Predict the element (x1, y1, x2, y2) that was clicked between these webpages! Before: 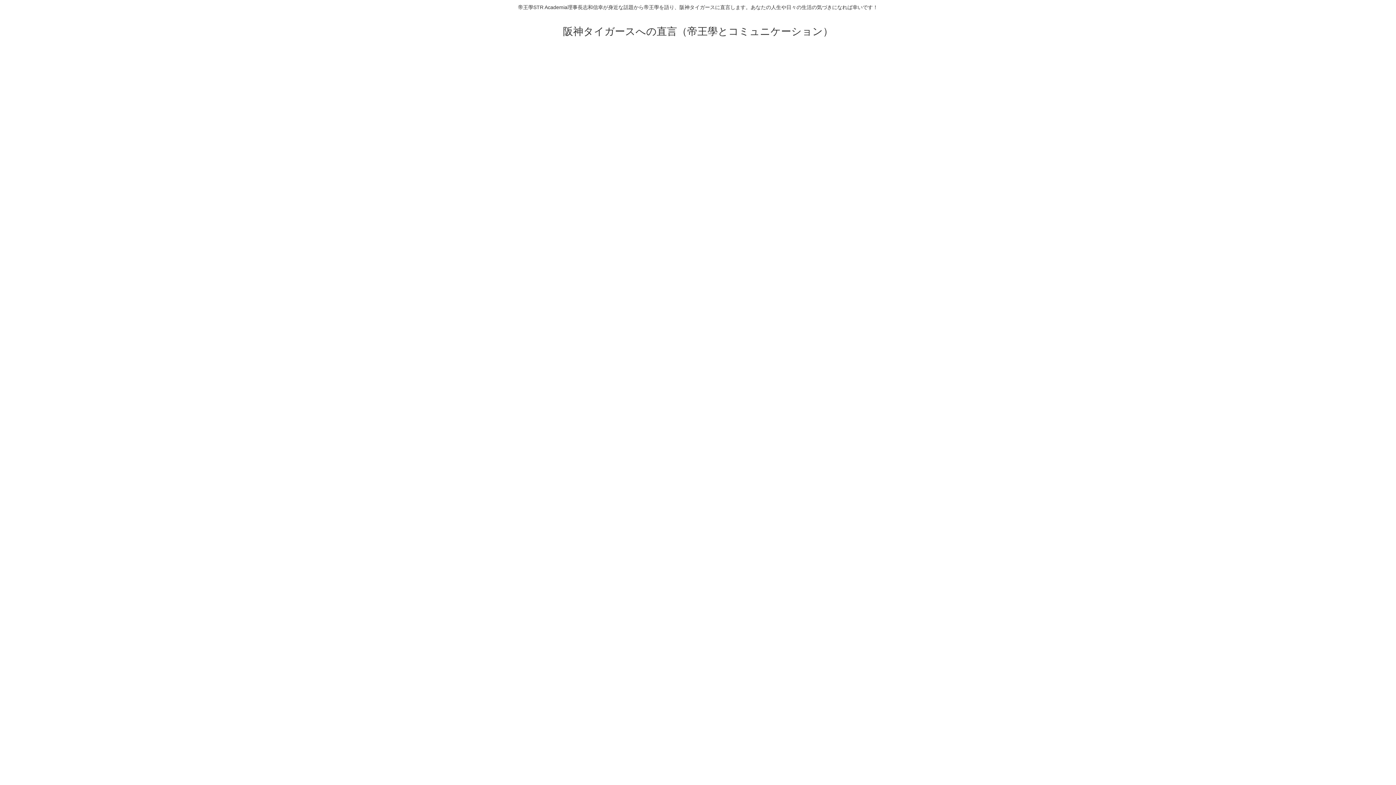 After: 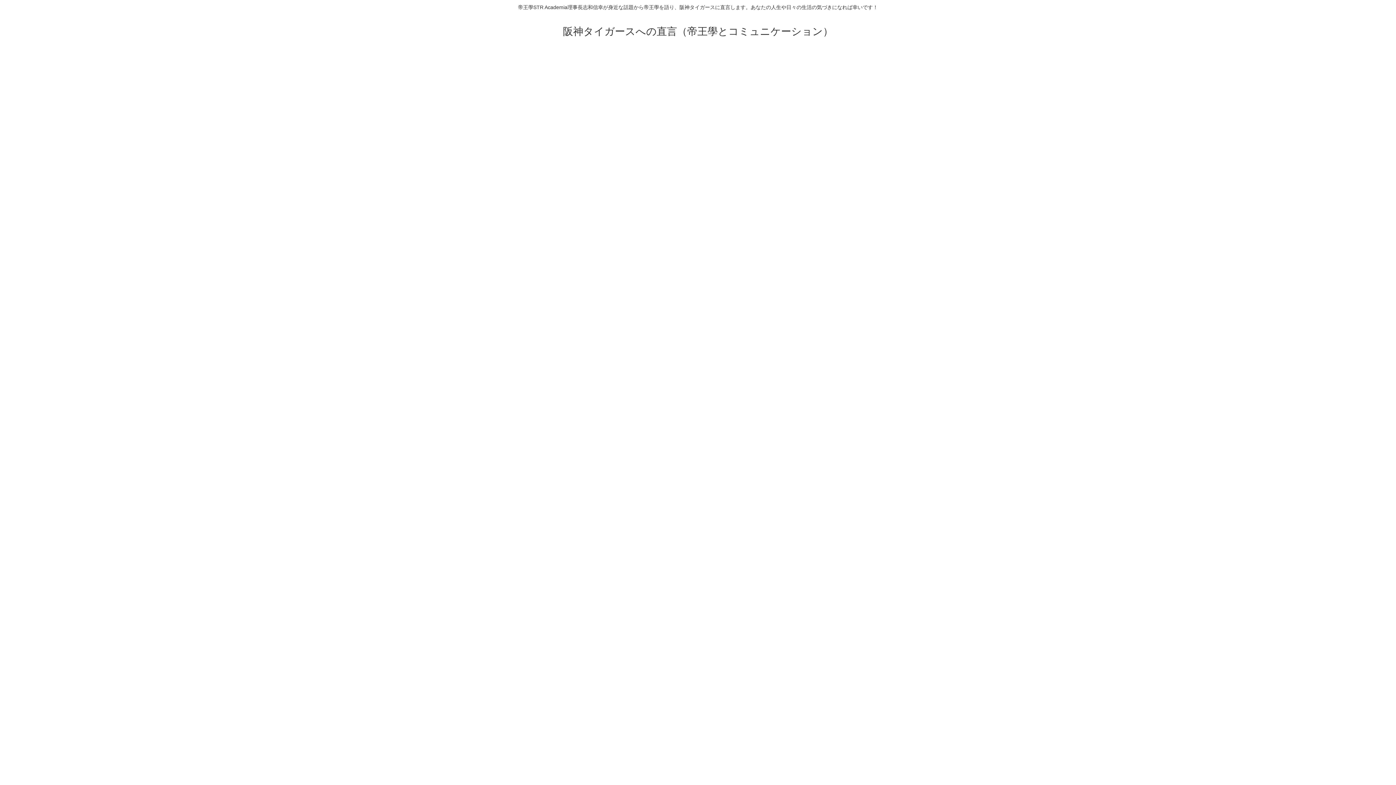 Action: bbox: (563, 29, 833, 36) label: 阪神タイガースへの直言（帝王學とコミュニケーション）